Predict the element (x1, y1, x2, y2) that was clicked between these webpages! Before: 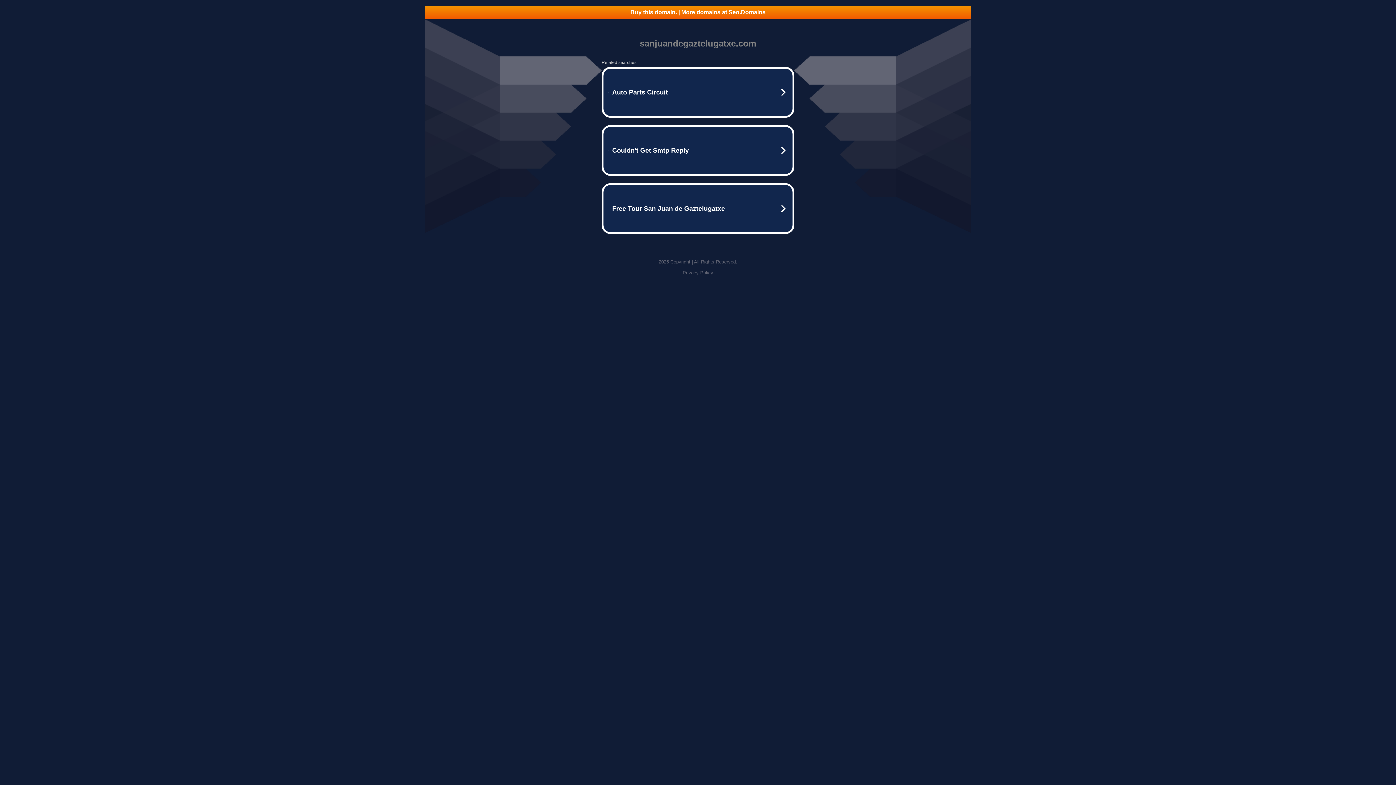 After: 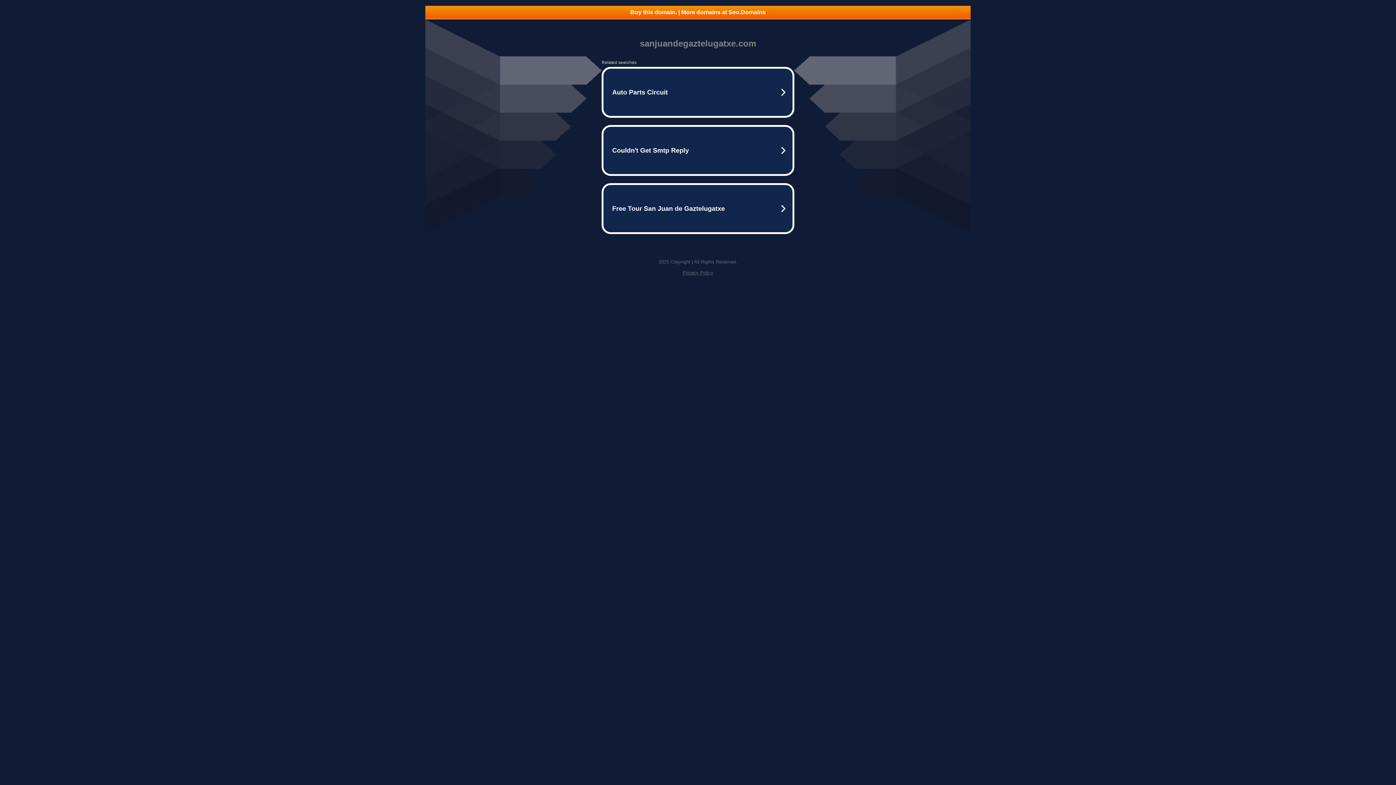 Action: bbox: (682, 270, 713, 275) label: Privacy Policy